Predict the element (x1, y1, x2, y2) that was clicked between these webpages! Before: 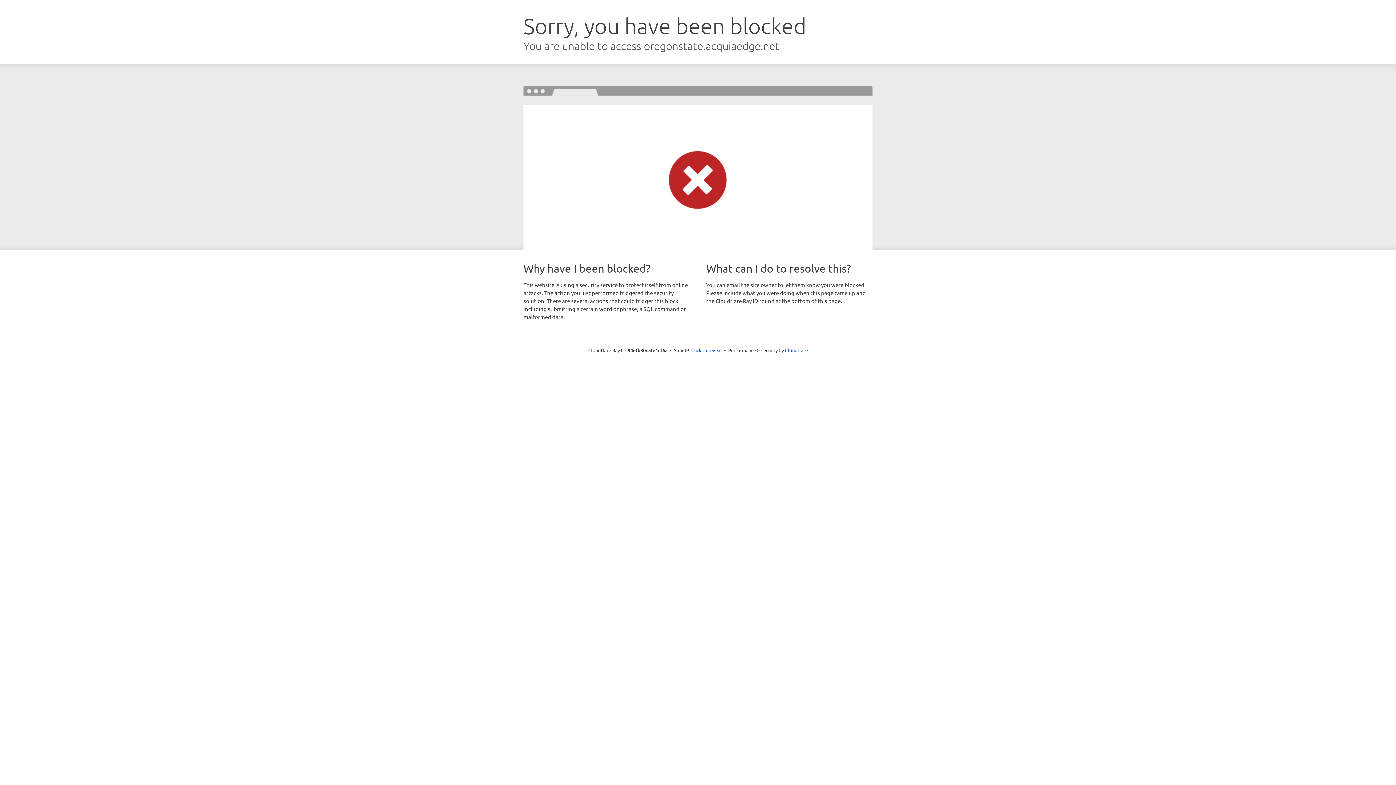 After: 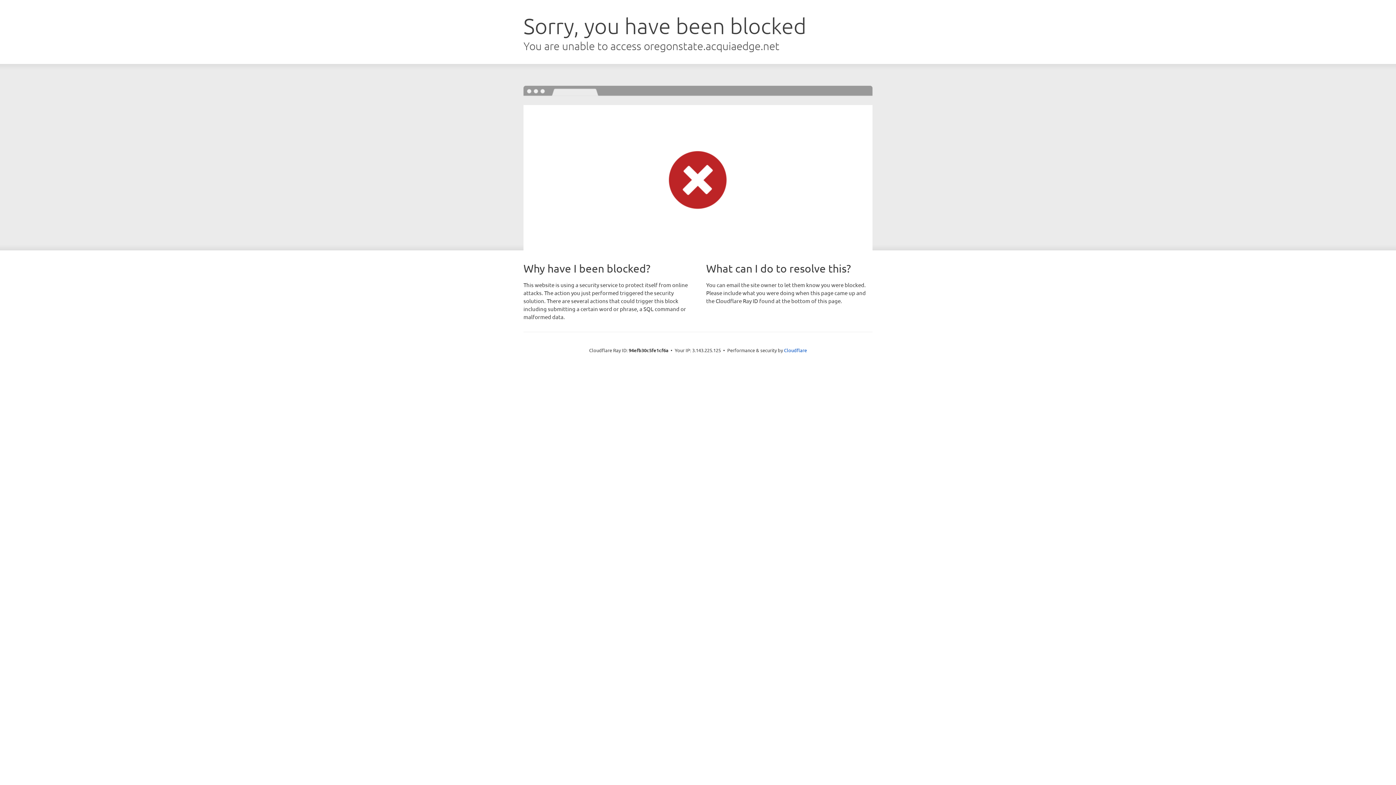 Action: label: Click to reveal bbox: (691, 346, 722, 353)